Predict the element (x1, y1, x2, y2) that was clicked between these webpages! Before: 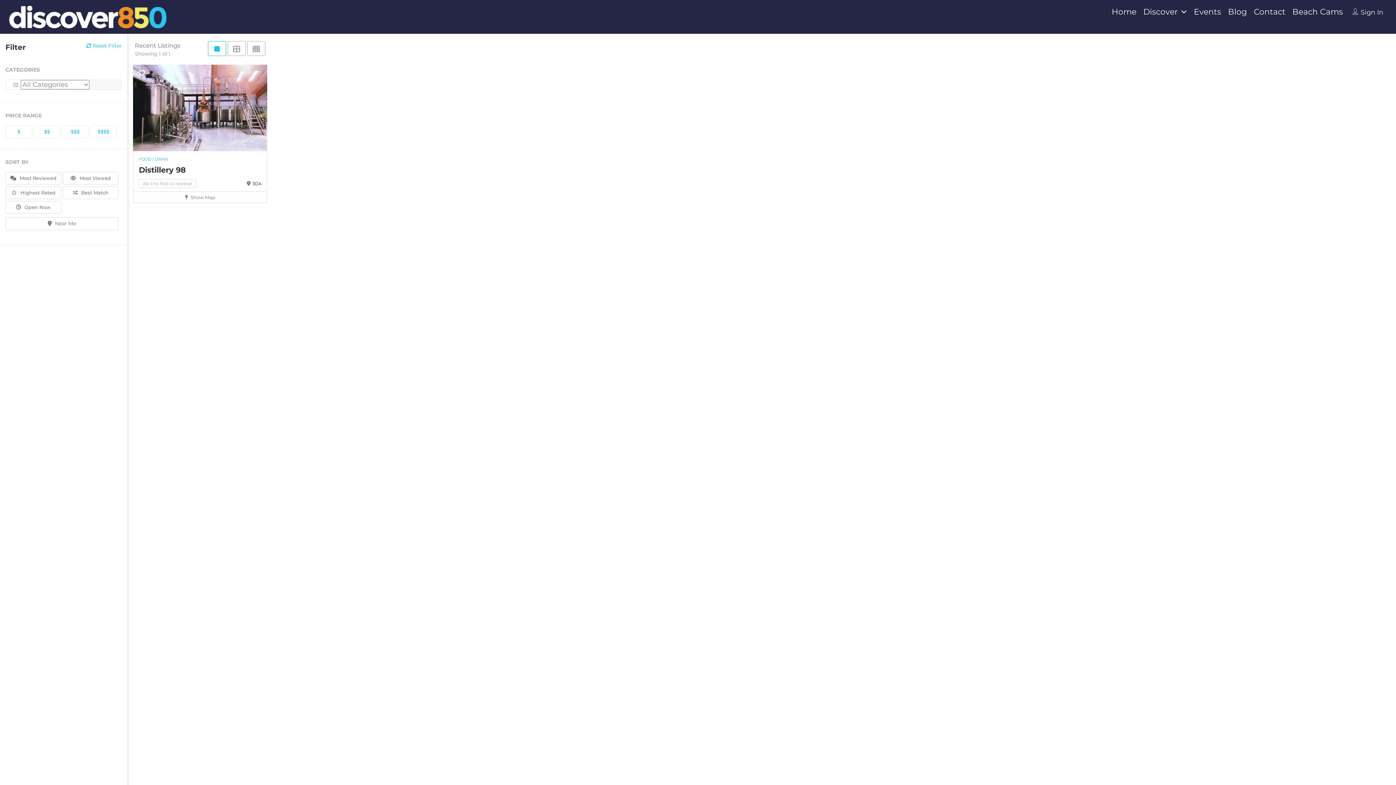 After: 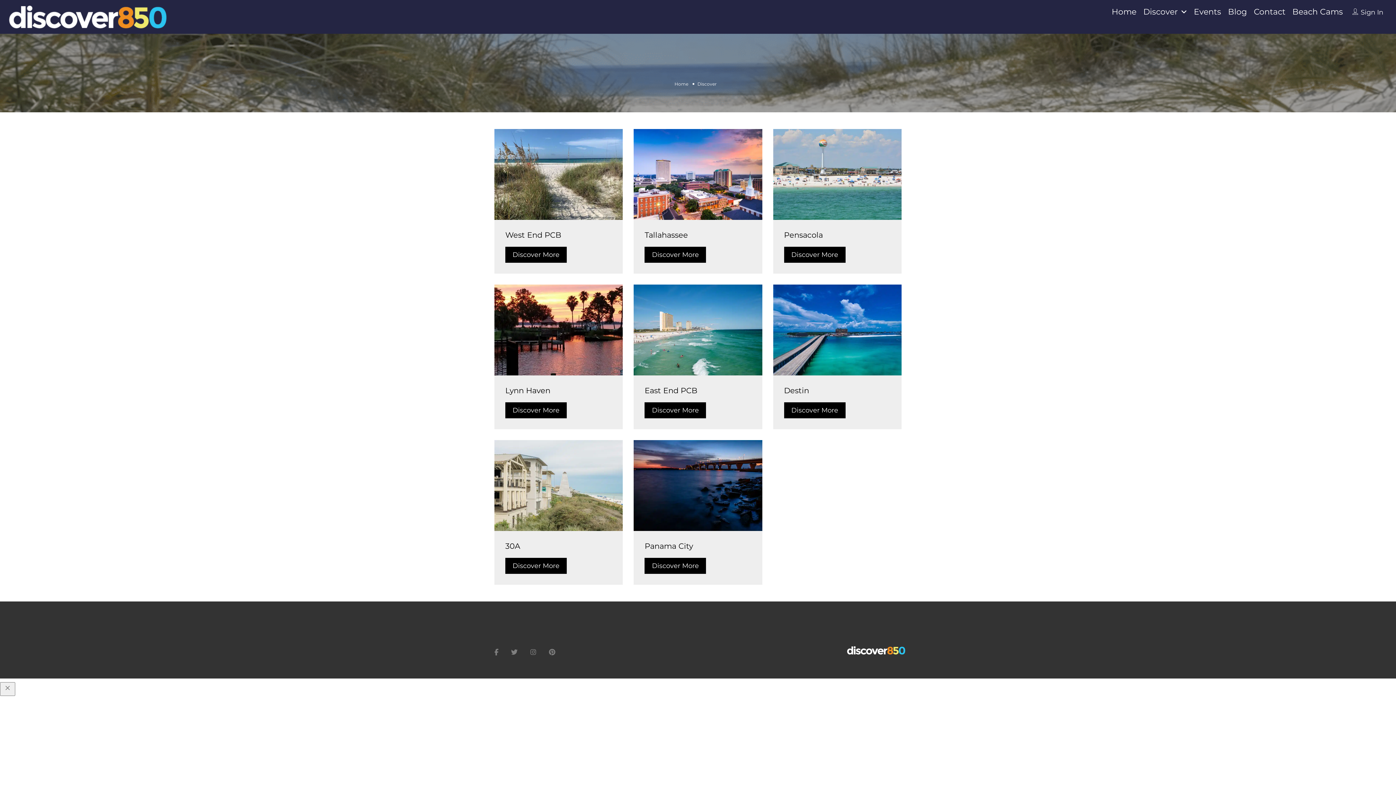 Action: bbox: (1143, 6, 1178, 16) label: Discover